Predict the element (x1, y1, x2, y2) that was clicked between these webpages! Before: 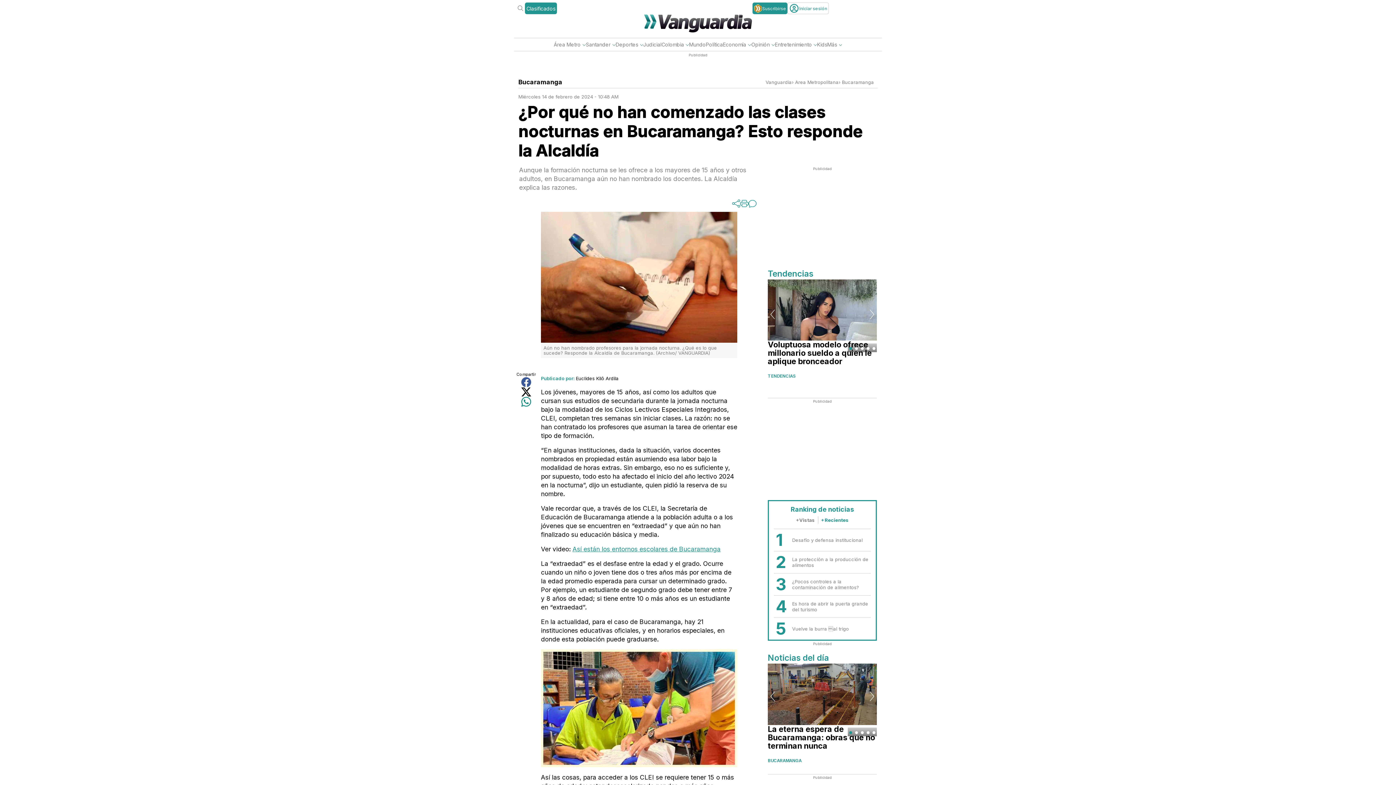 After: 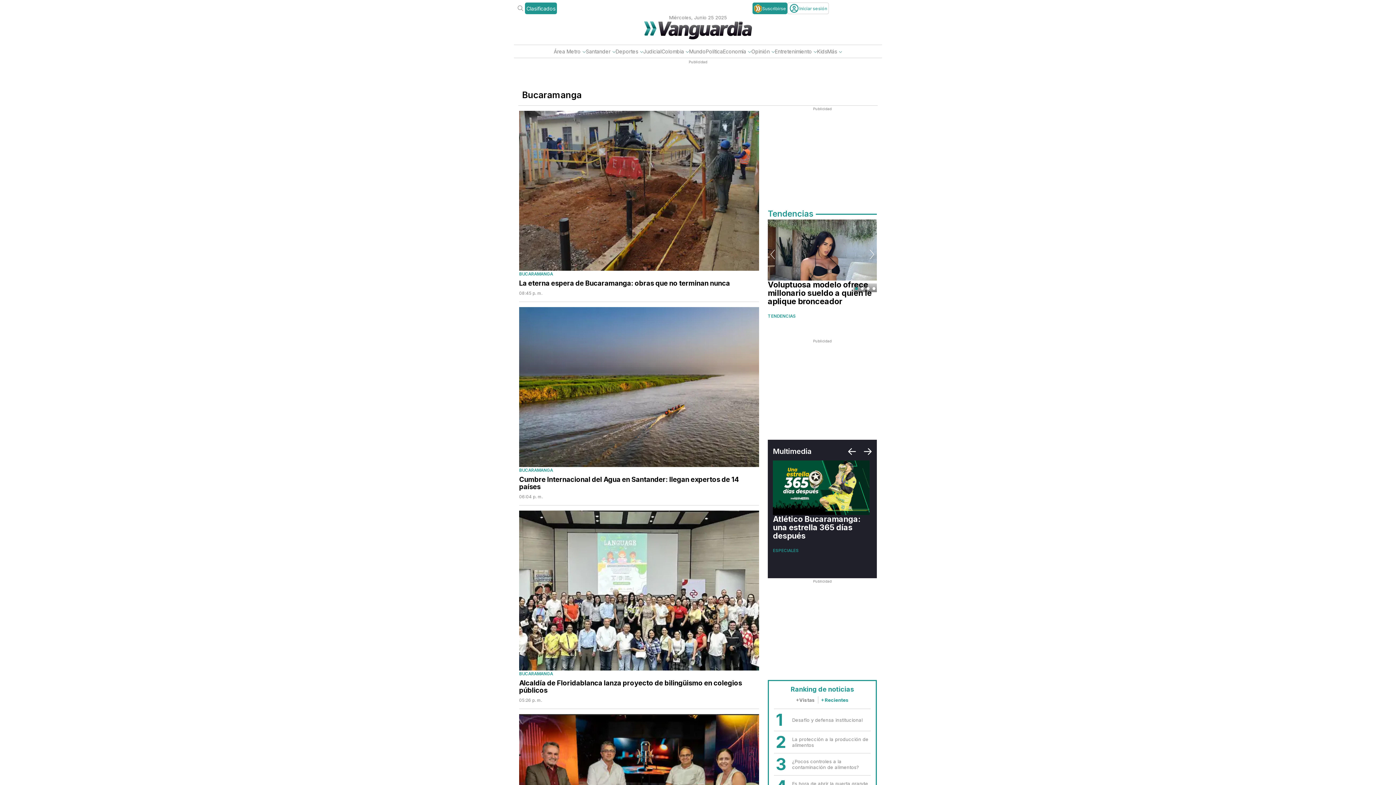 Action: label: Bucaramanga bbox: (842, 79, 874, 84)